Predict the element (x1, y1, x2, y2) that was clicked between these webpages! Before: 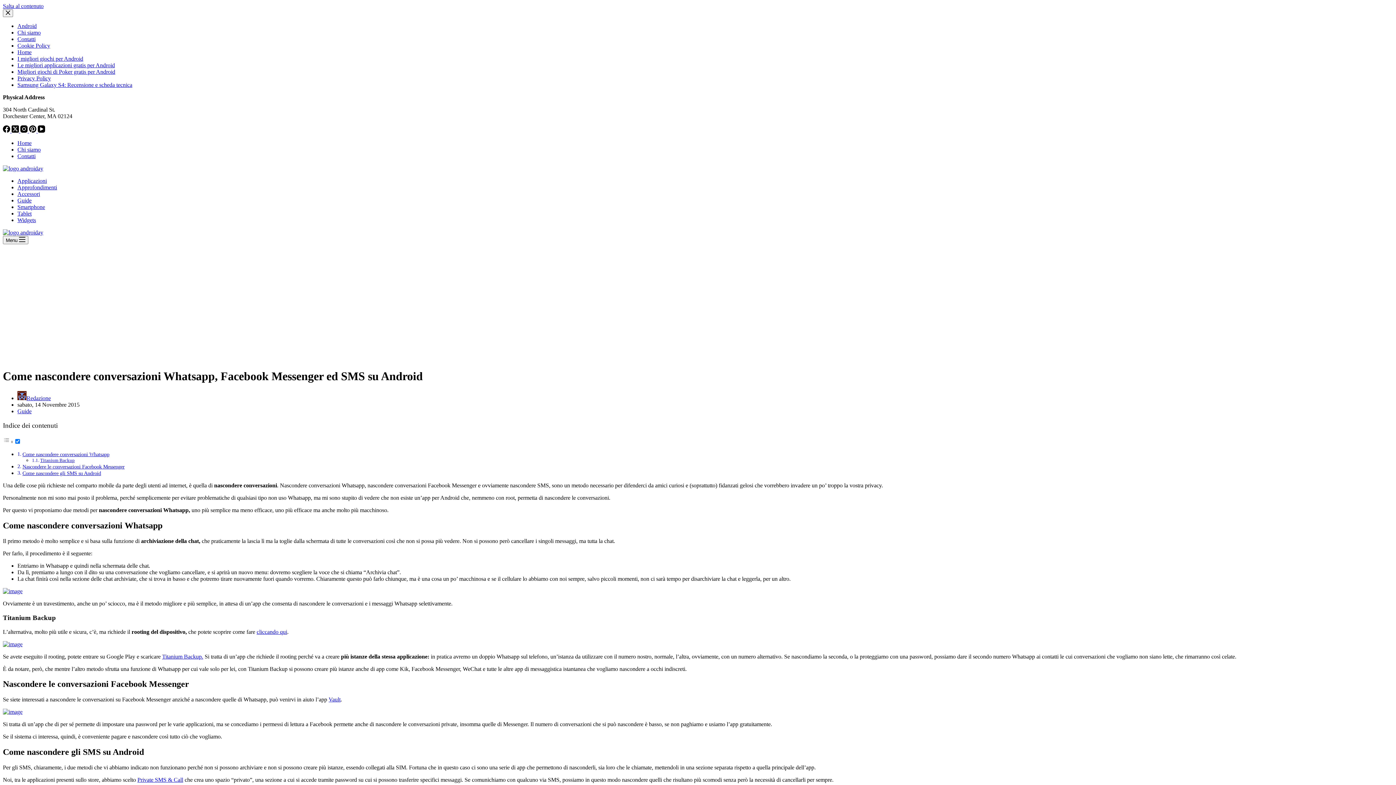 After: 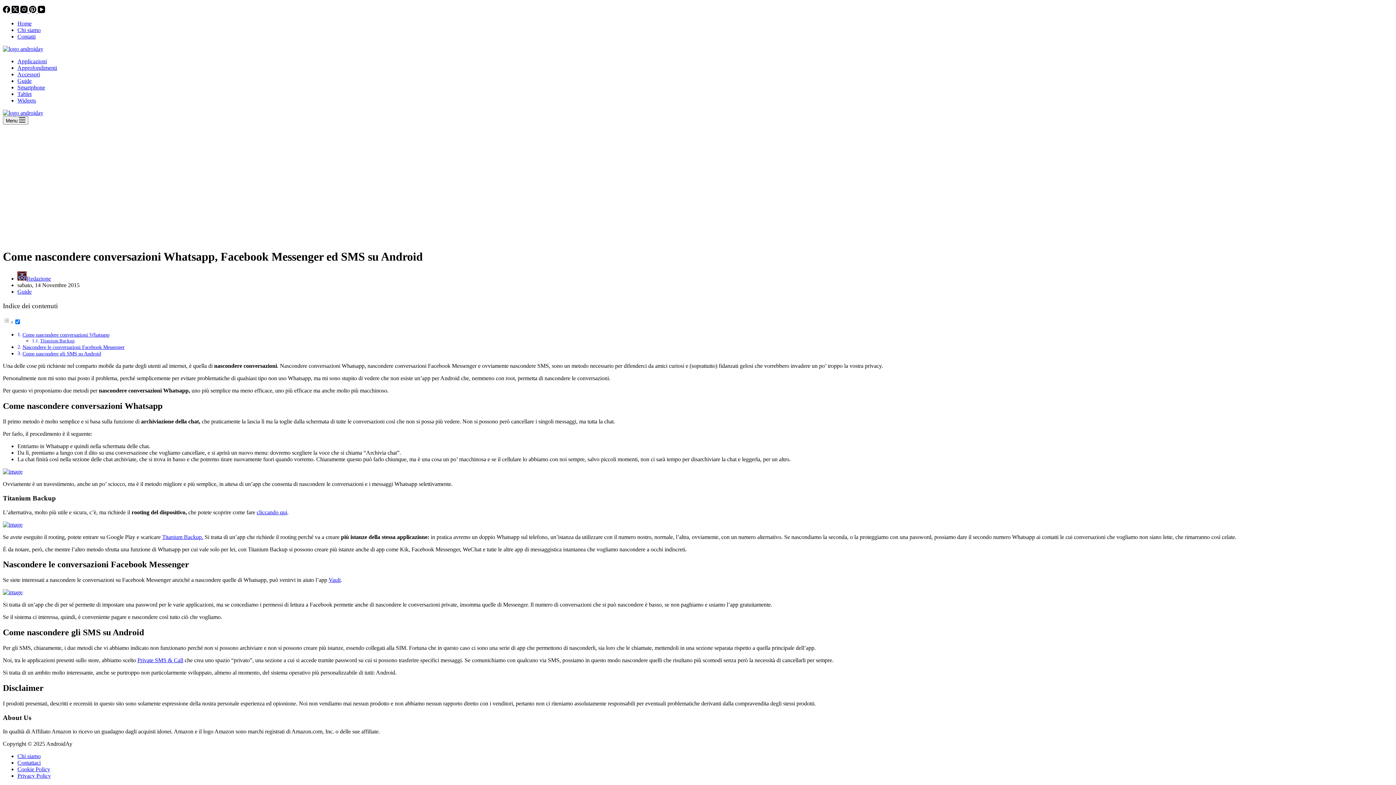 Action: label: Nascondere le conversazioni Facebook Messenger bbox: (22, 464, 124, 469)